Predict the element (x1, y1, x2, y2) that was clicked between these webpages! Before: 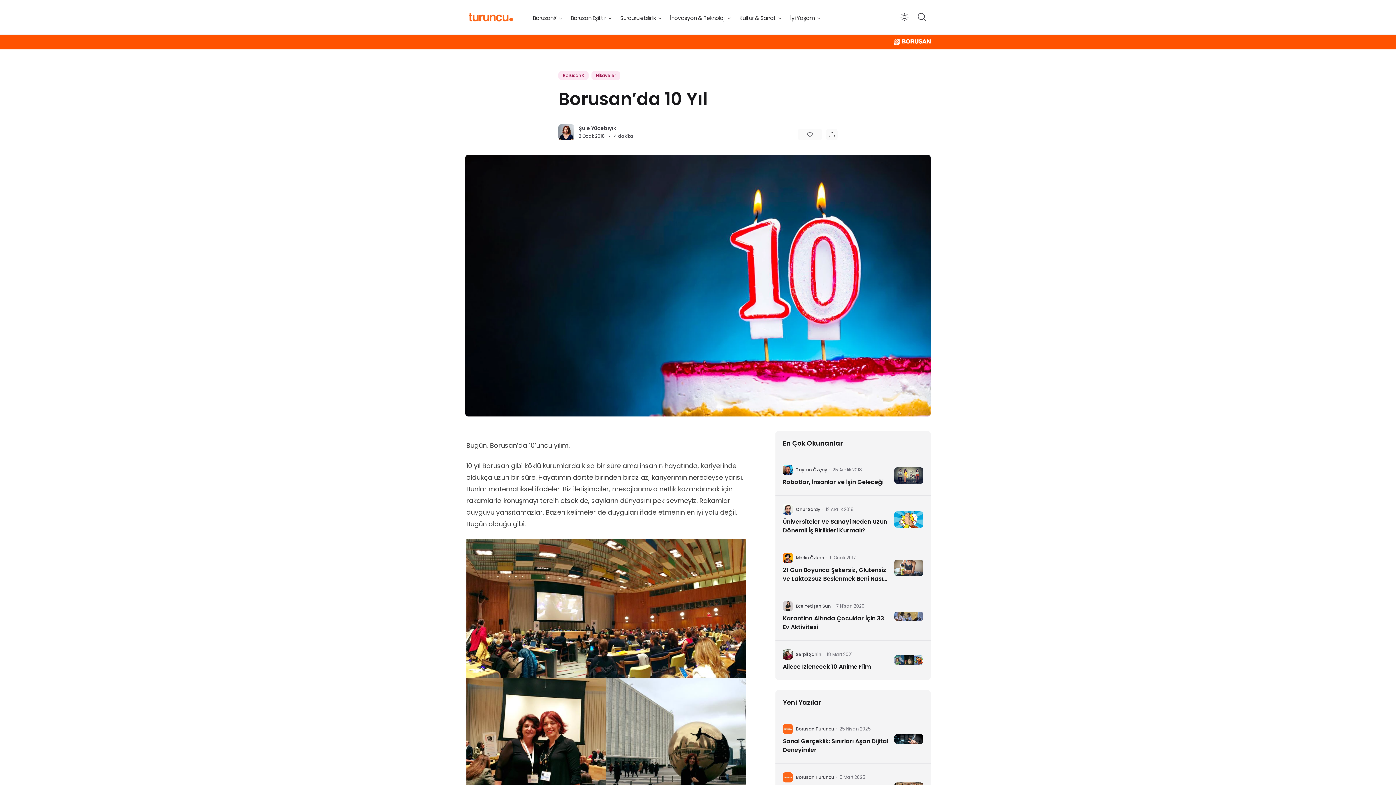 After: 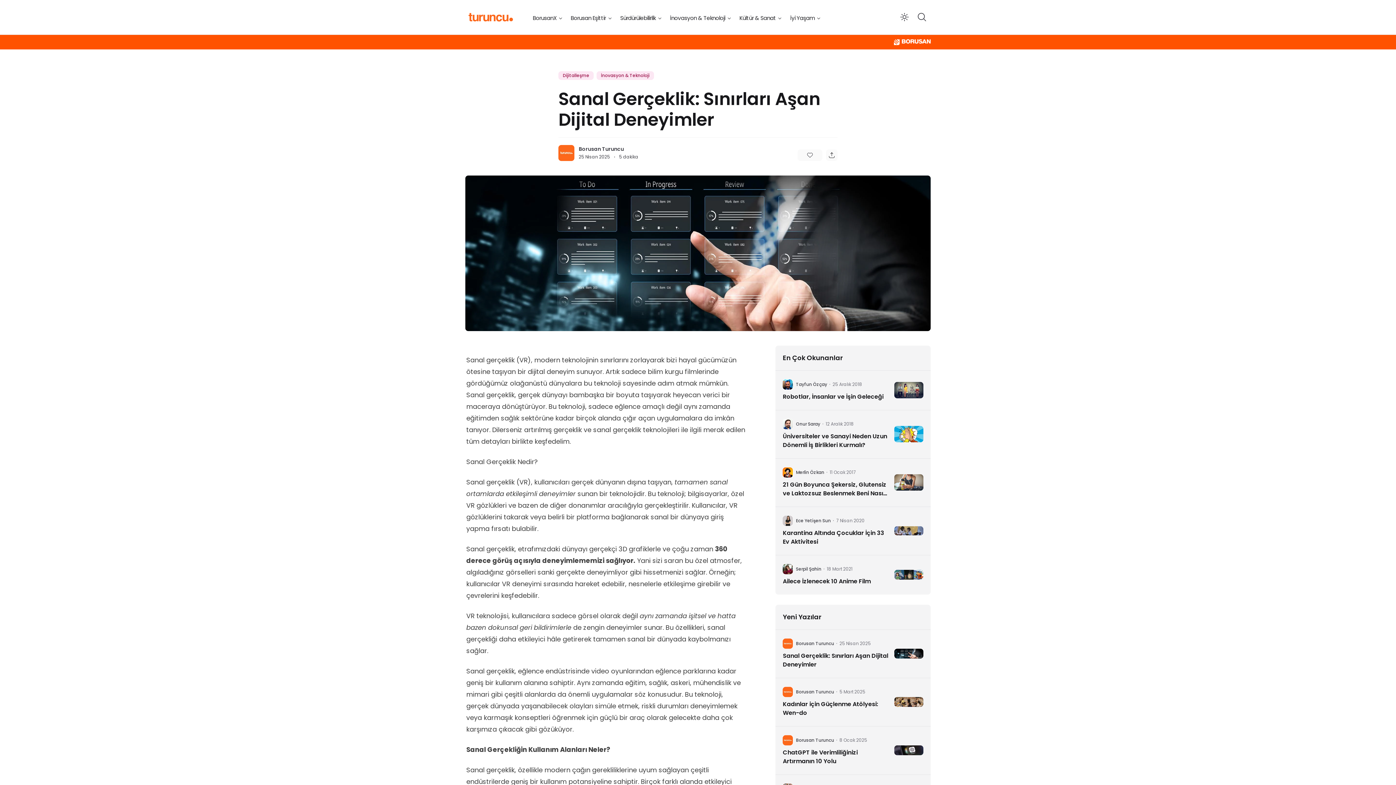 Action: bbox: (894, 734, 923, 744)